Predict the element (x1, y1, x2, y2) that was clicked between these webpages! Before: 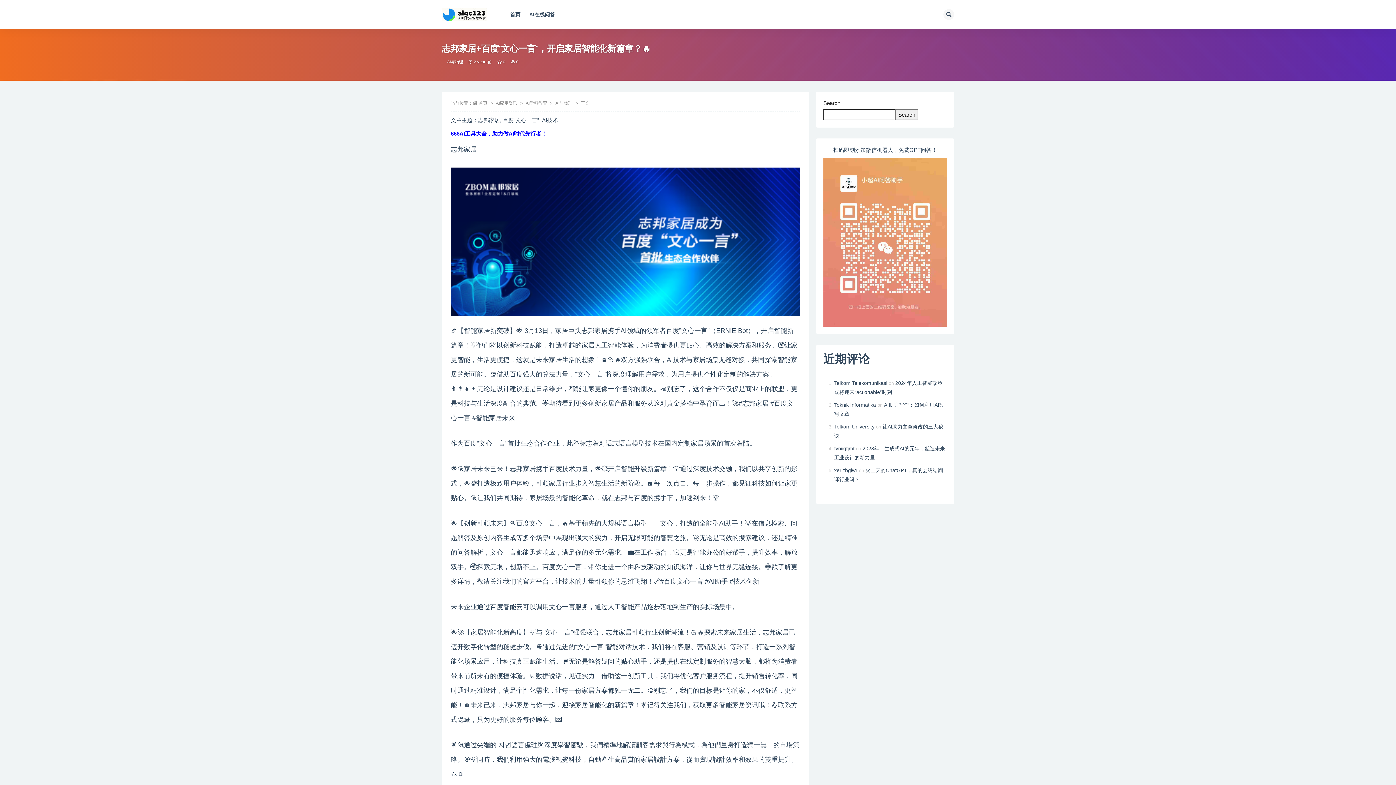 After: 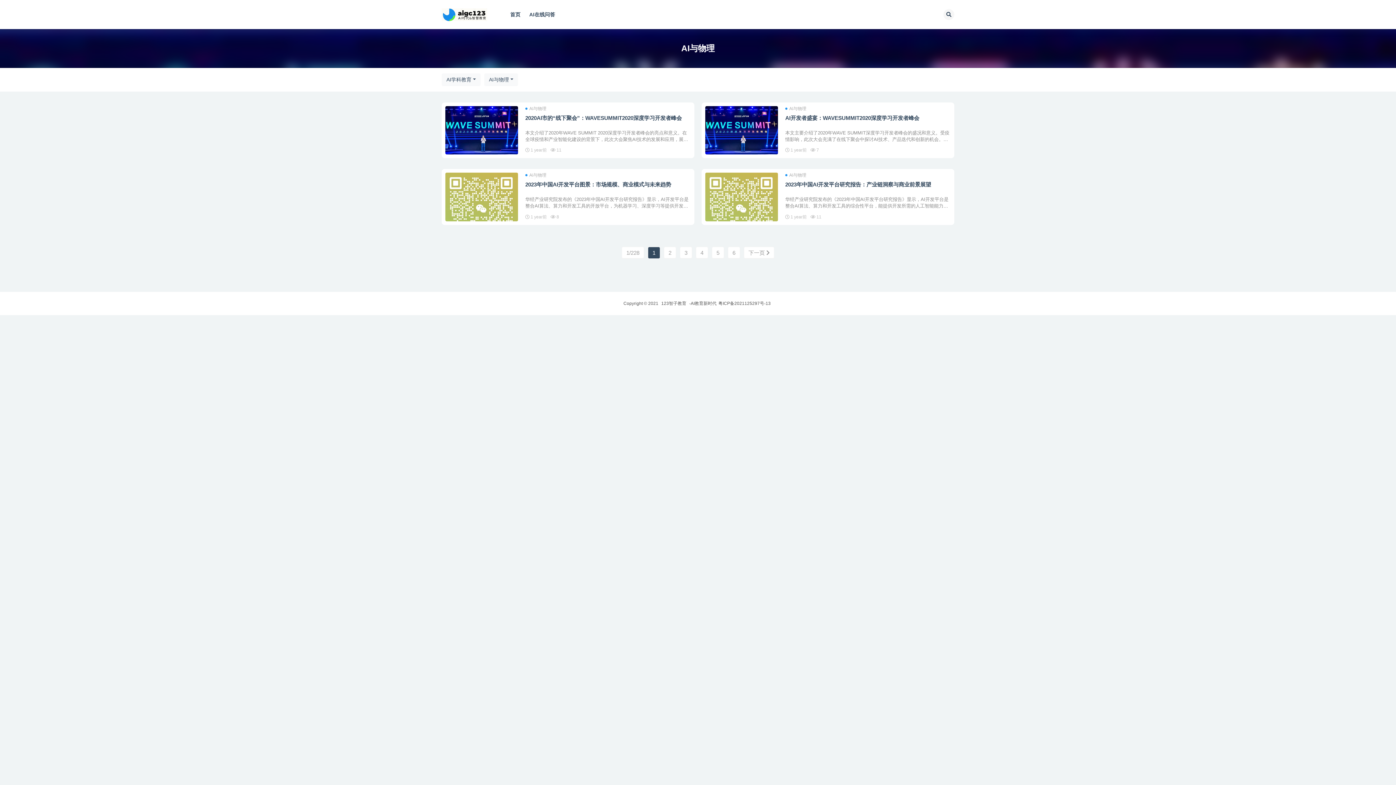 Action: label: AI与物理 bbox: (447, 57, 463, 66)